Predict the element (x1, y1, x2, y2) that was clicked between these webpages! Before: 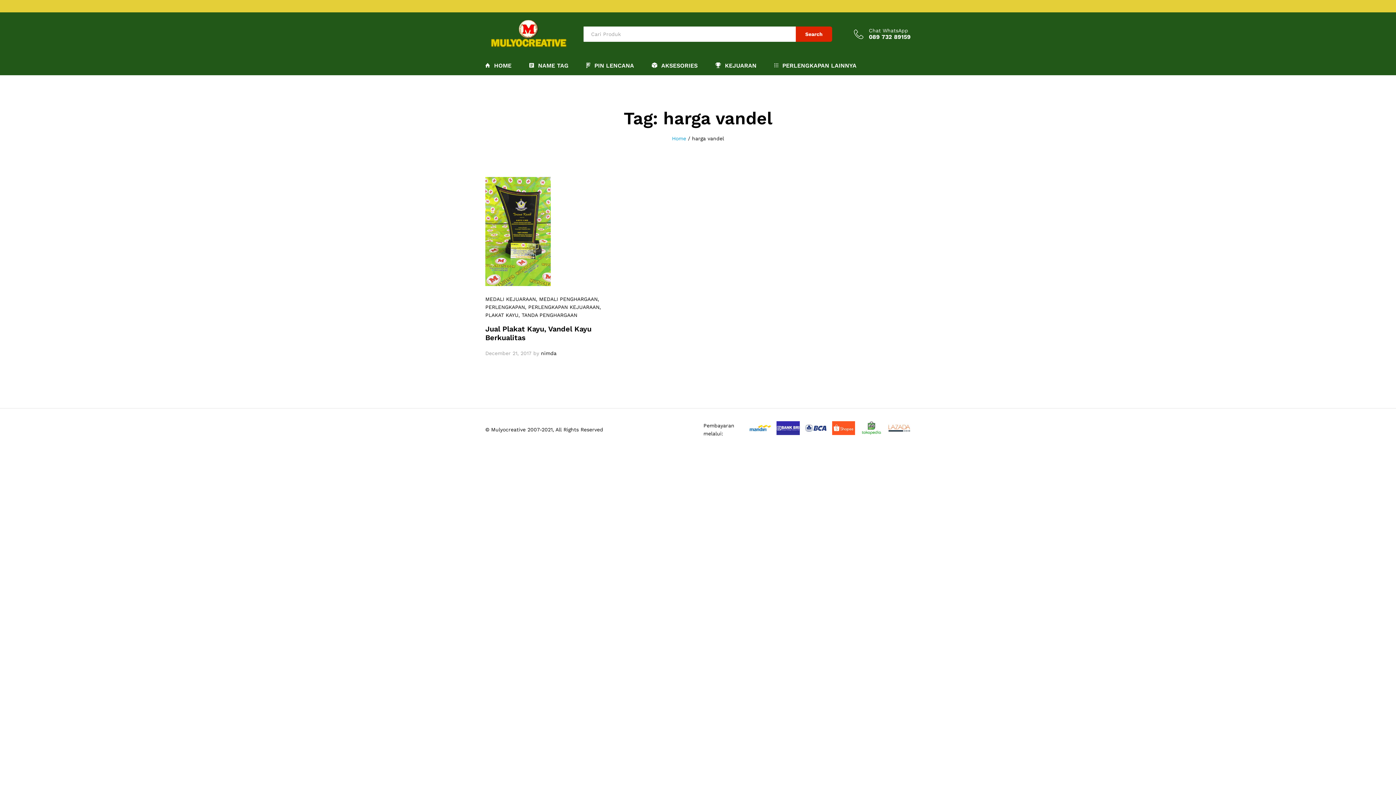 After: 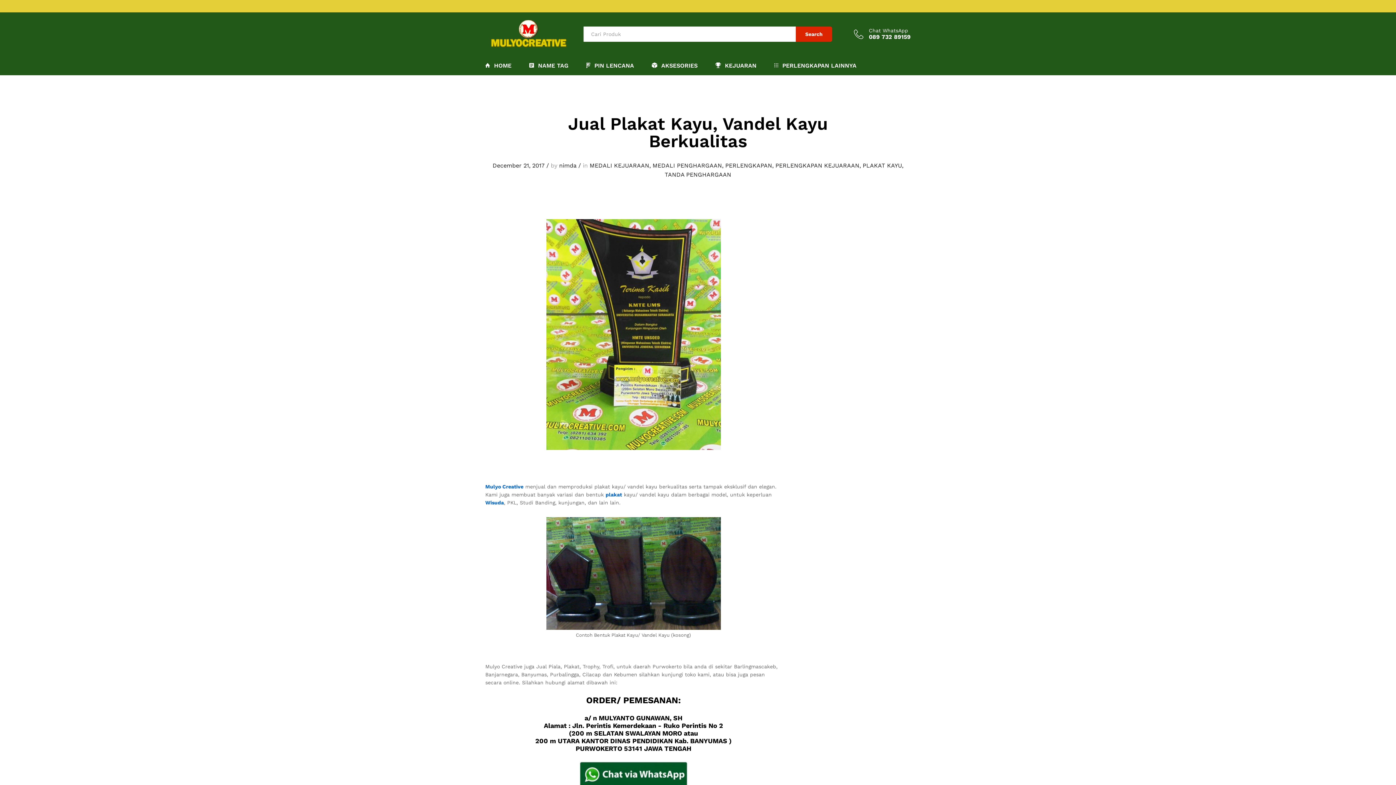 Action: bbox: (485, 177, 620, 286)